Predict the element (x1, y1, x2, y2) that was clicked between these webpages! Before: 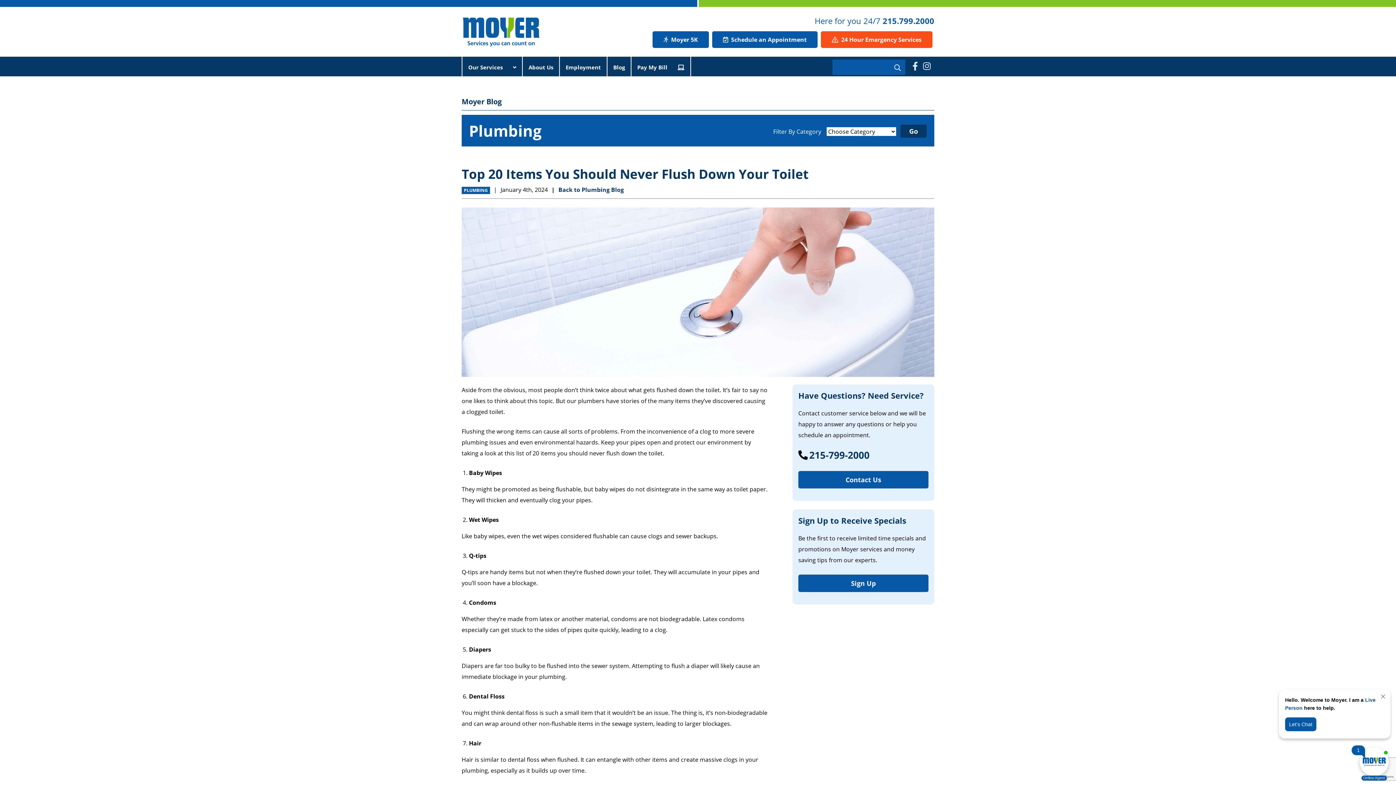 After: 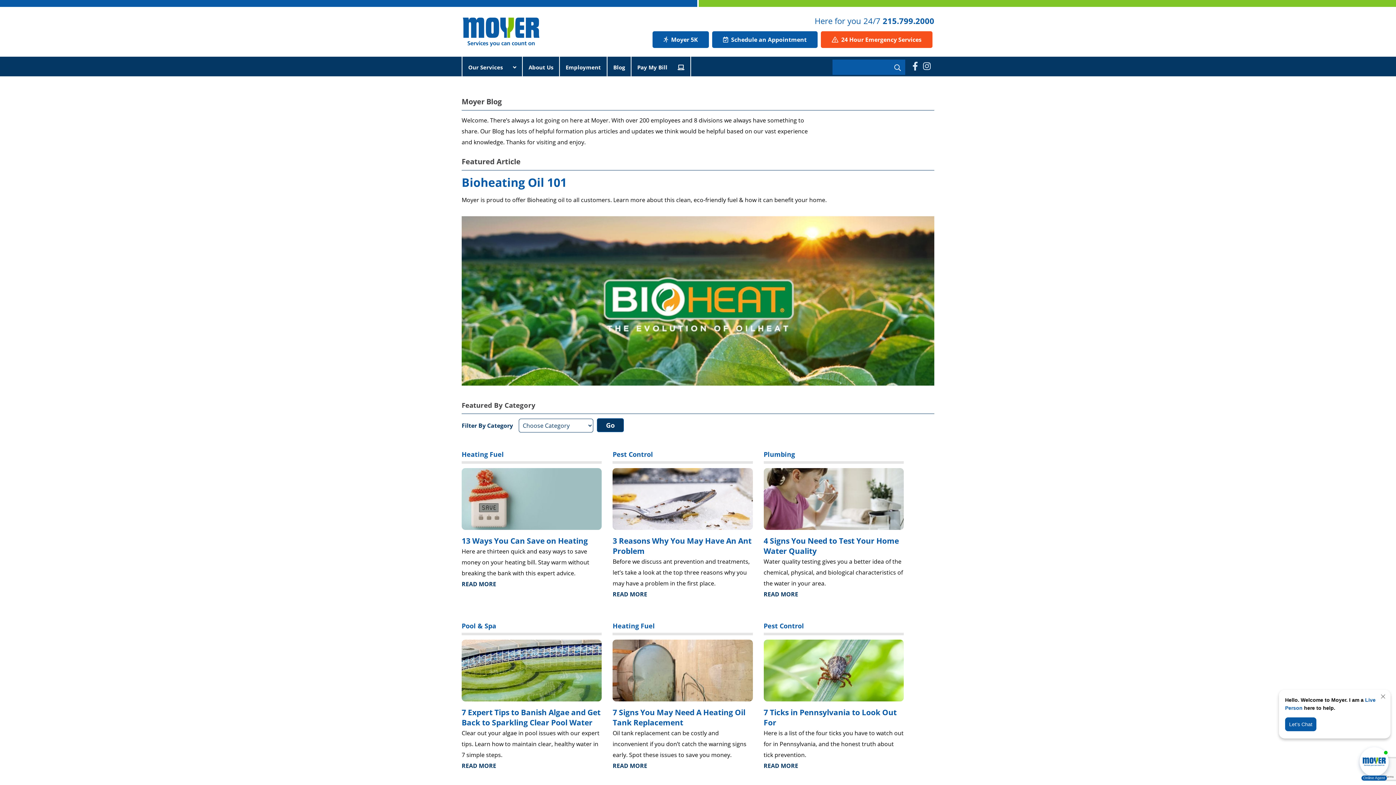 Action: label: Blog bbox: (607, 56, 630, 77)